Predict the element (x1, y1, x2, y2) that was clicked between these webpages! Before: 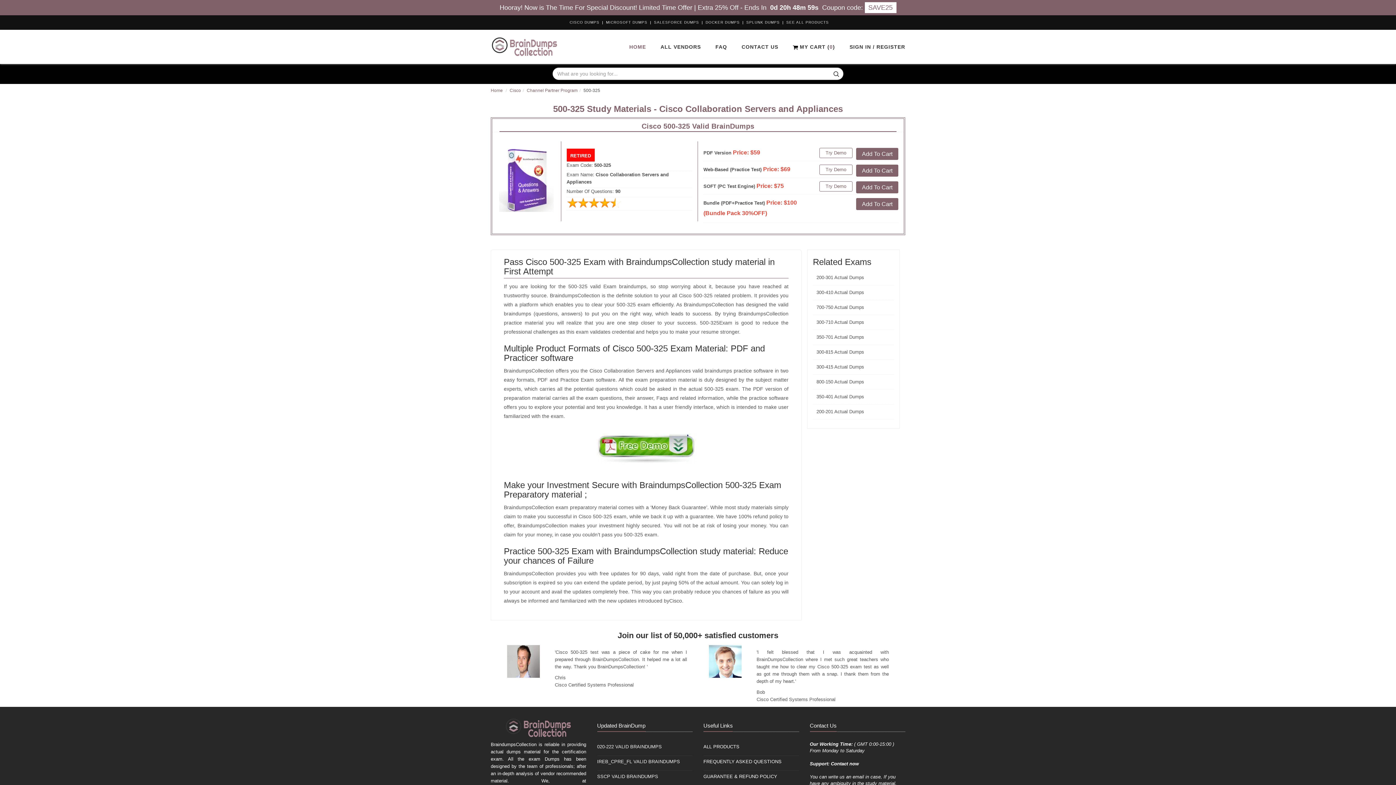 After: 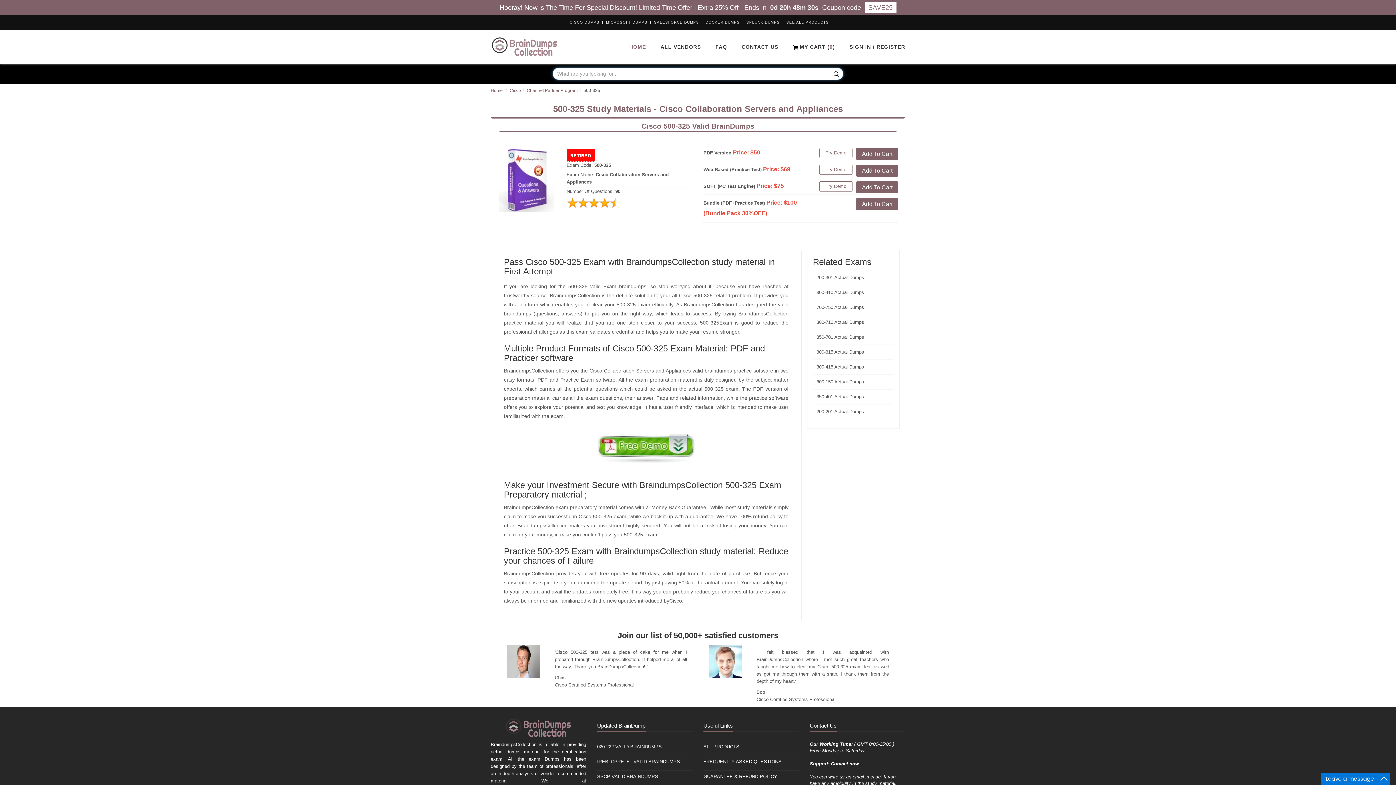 Action: label: Search bbox: (829, 69, 838, 79)